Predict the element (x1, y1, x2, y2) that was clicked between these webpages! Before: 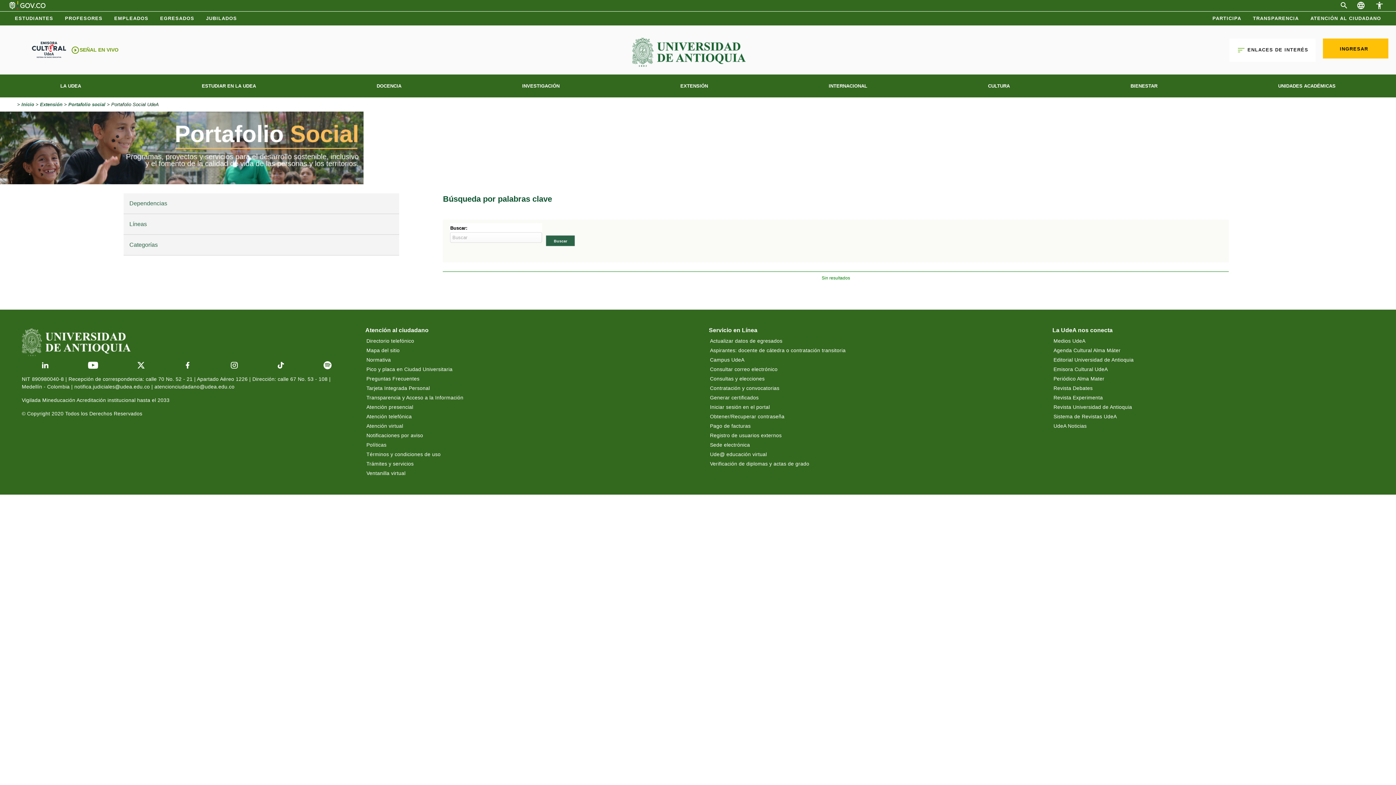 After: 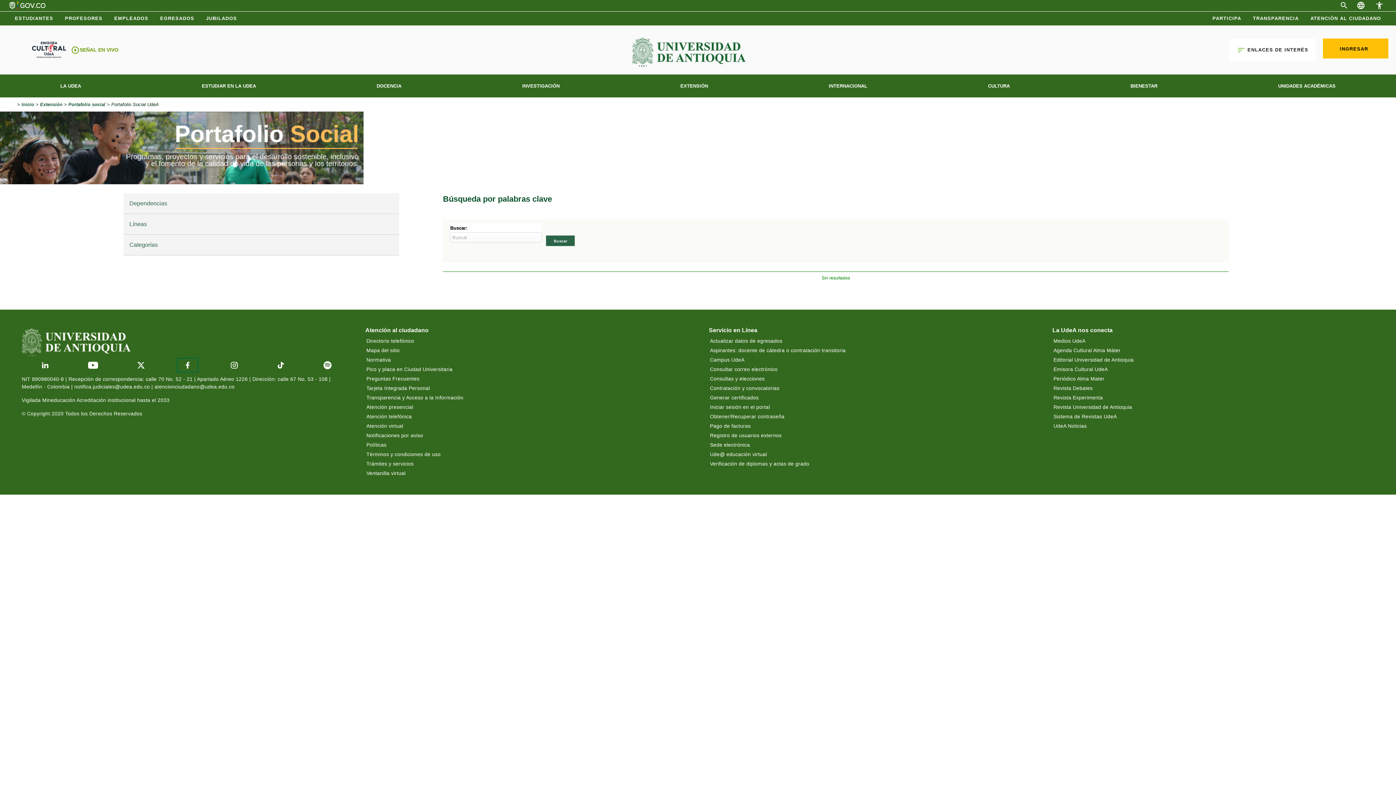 Action: bbox: (177, 358, 197, 372)